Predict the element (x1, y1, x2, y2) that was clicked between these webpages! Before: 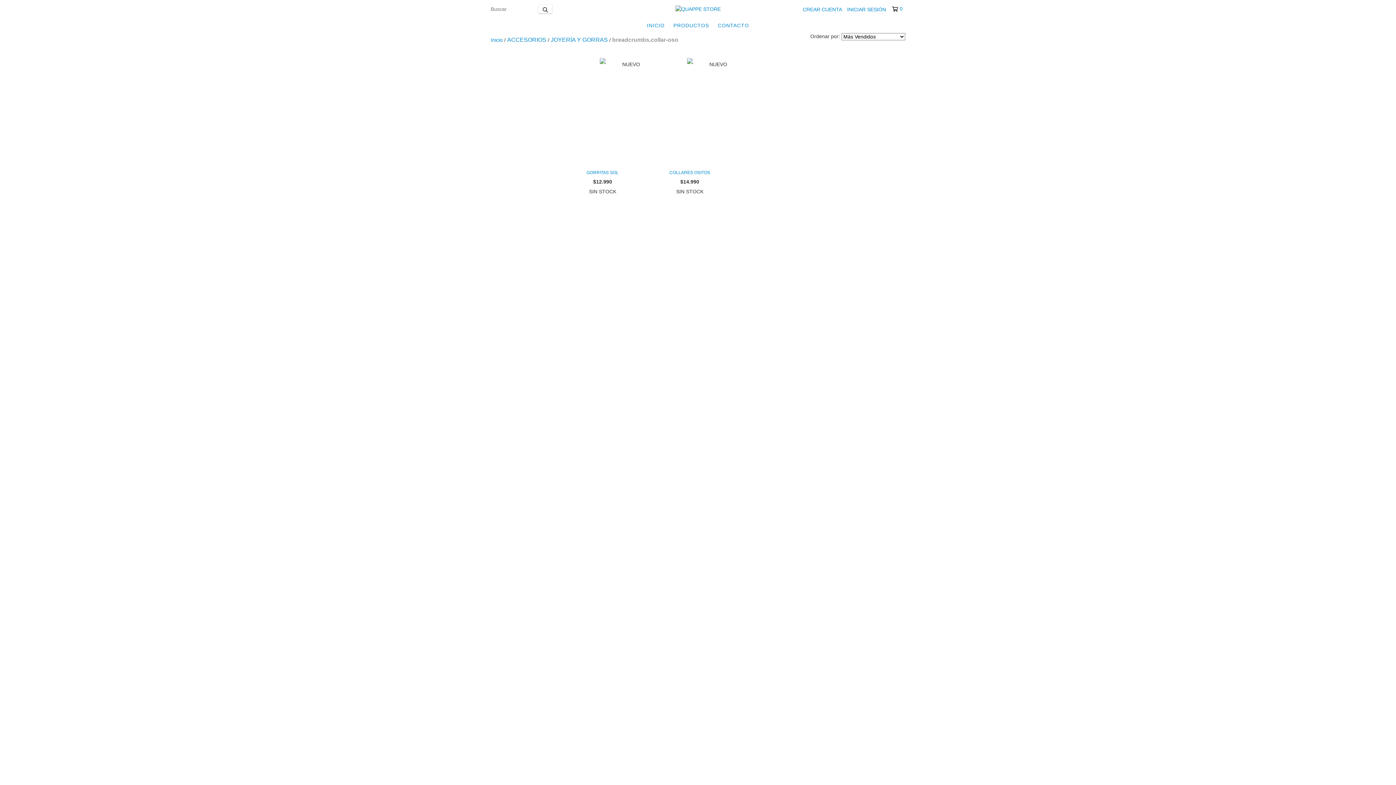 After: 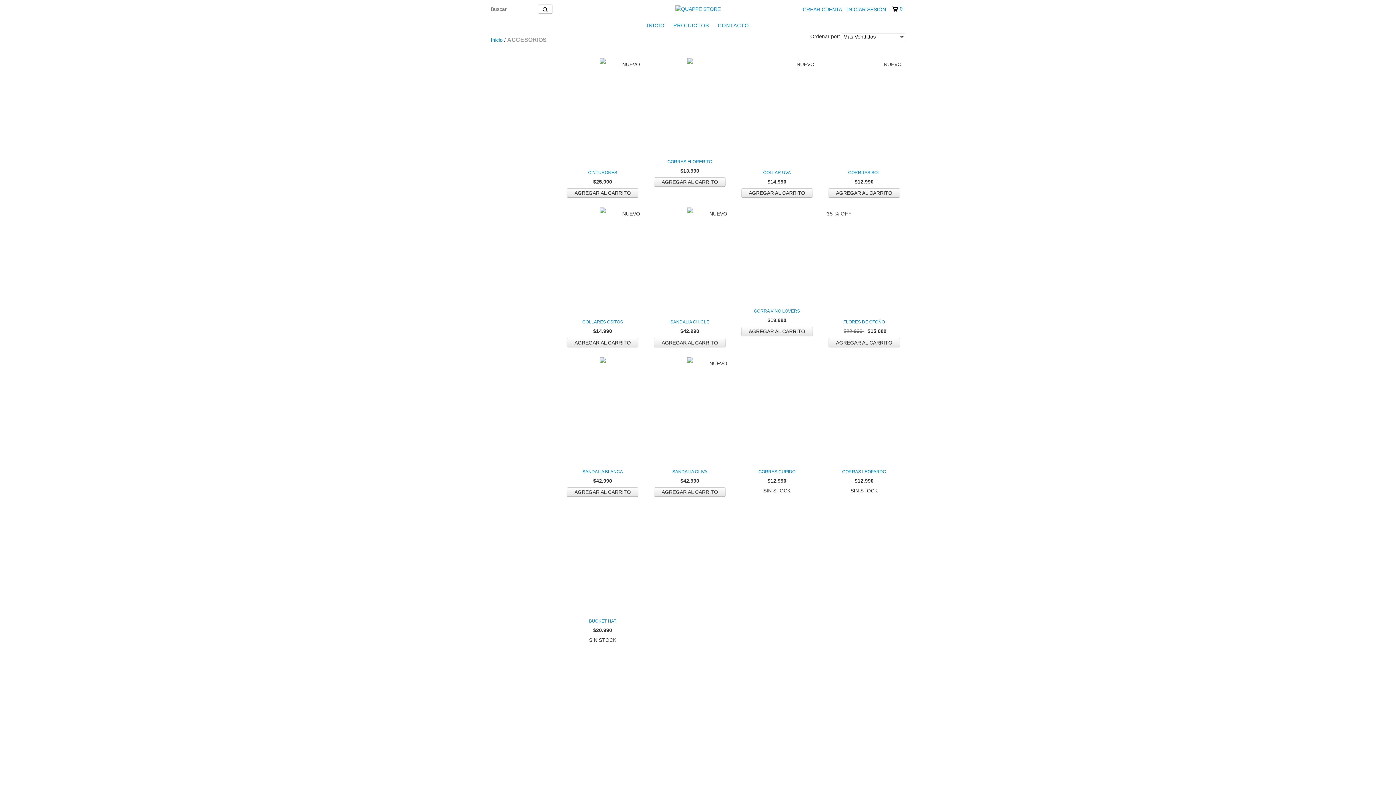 Action: bbox: (507, 36, 546, 43) label: ACCESORIOS